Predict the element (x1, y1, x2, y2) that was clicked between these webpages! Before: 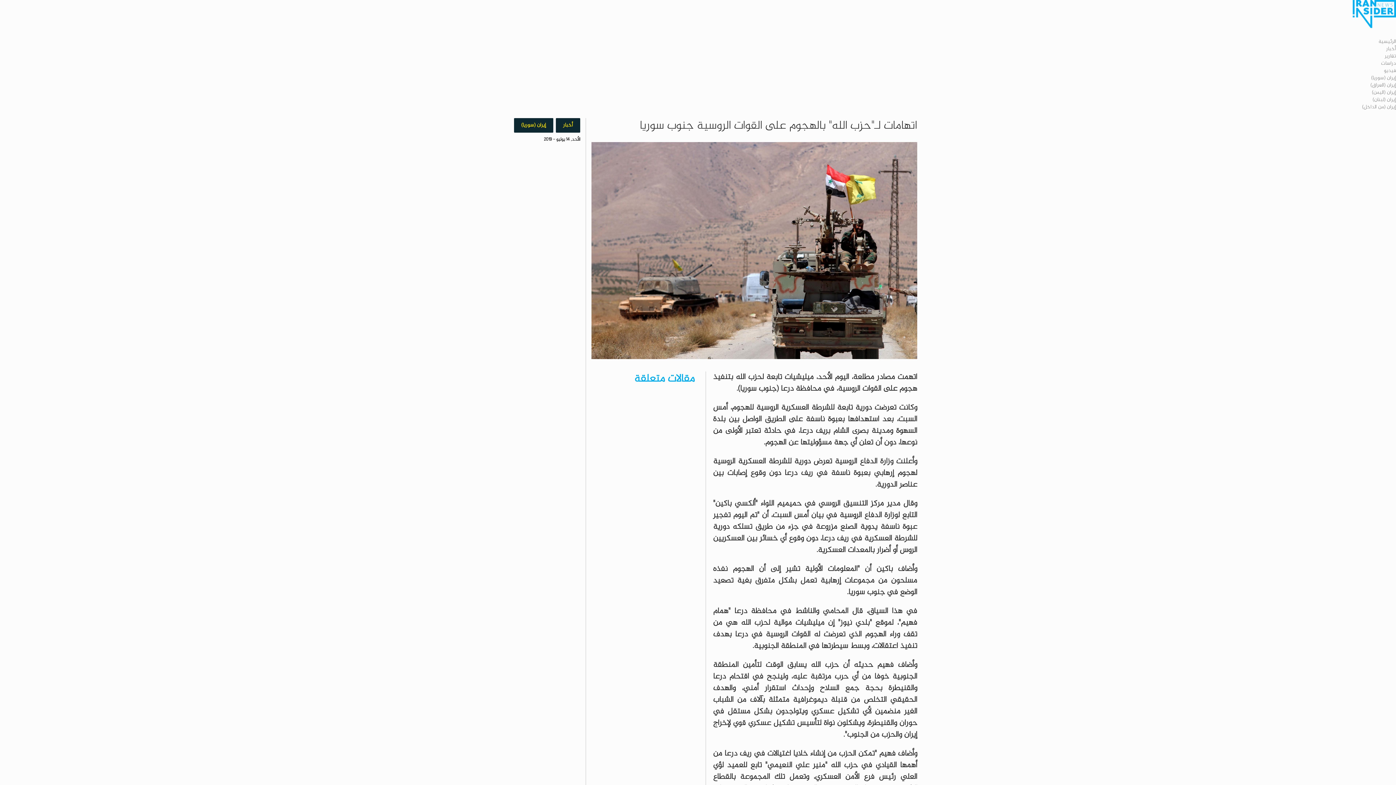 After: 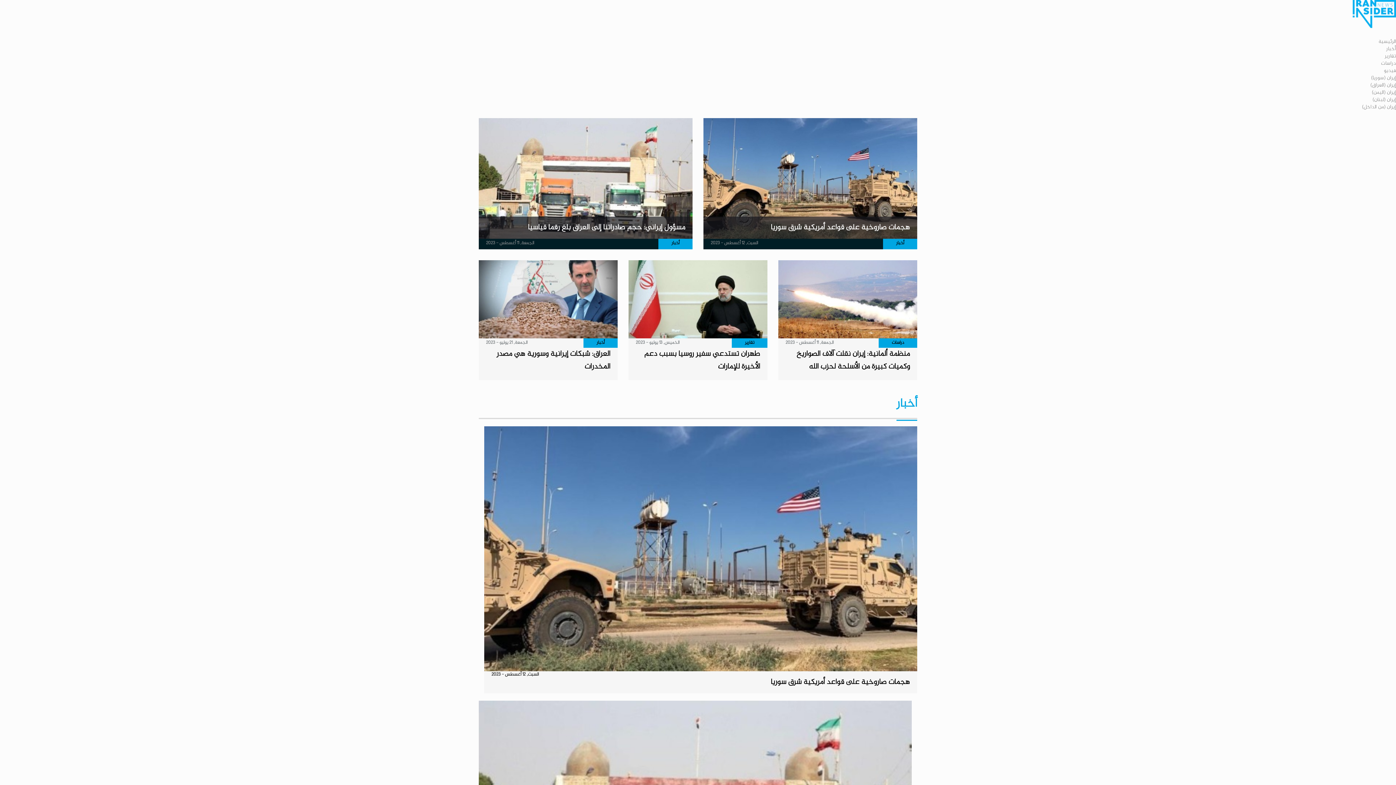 Action: bbox: (1351, 9, 1396, 19)